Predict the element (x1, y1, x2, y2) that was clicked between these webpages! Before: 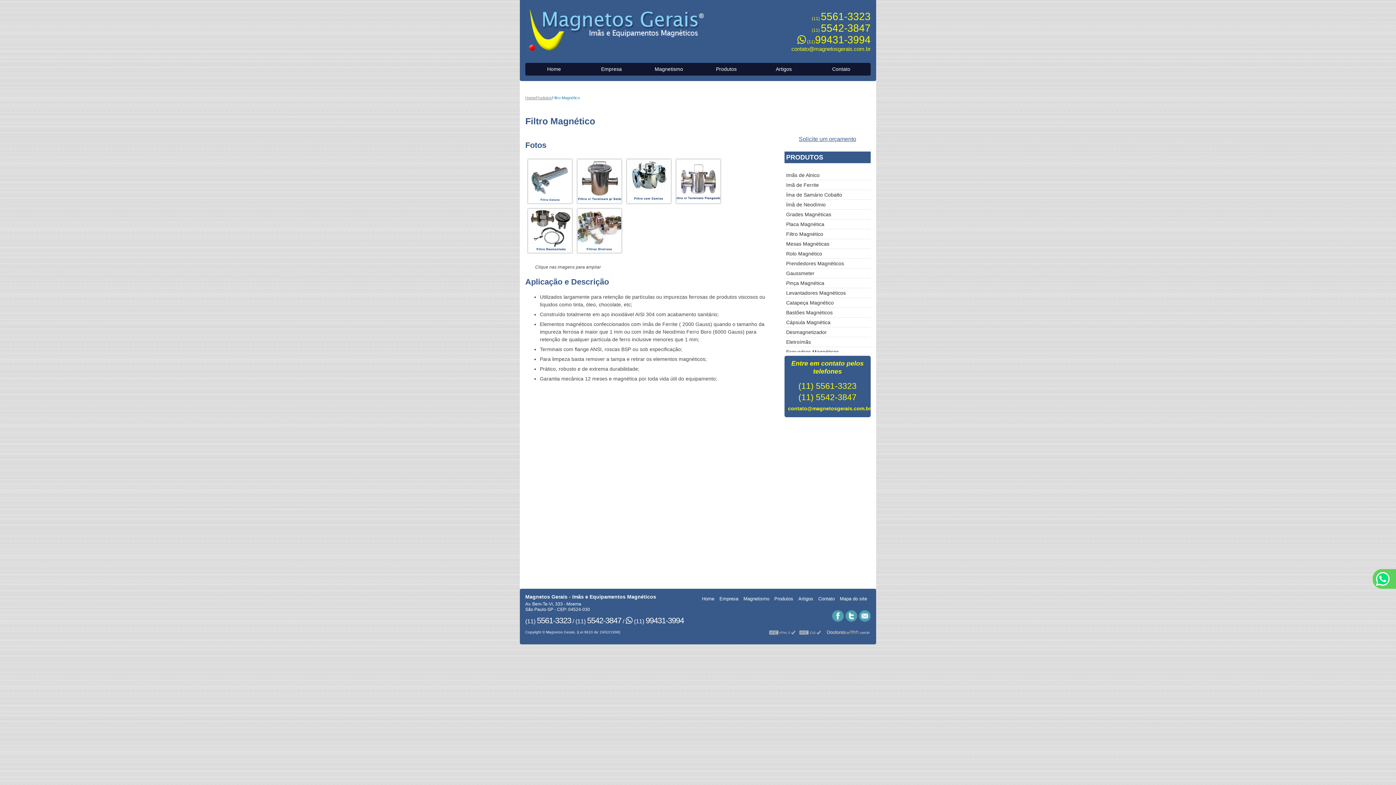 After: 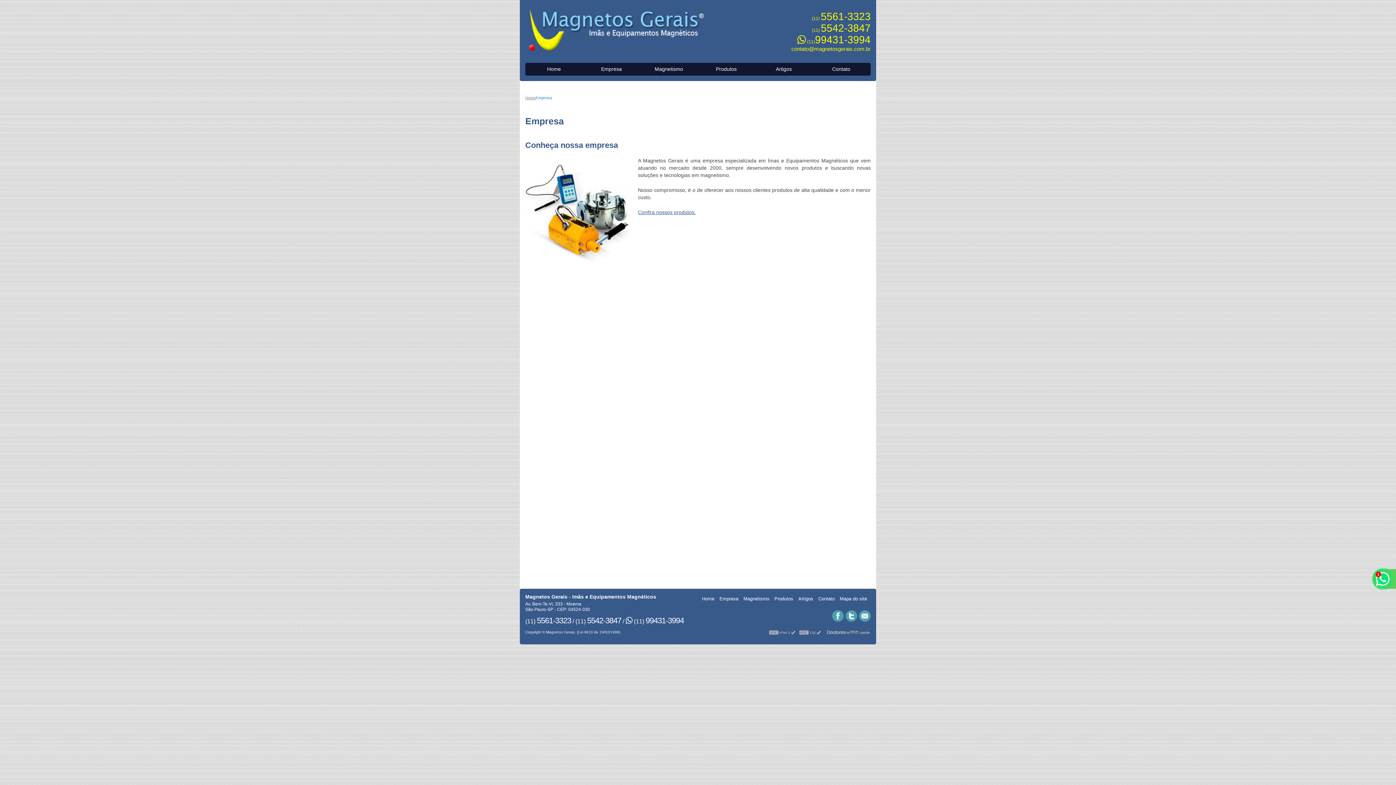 Action: bbox: (582, 62, 640, 75) label: Empresa